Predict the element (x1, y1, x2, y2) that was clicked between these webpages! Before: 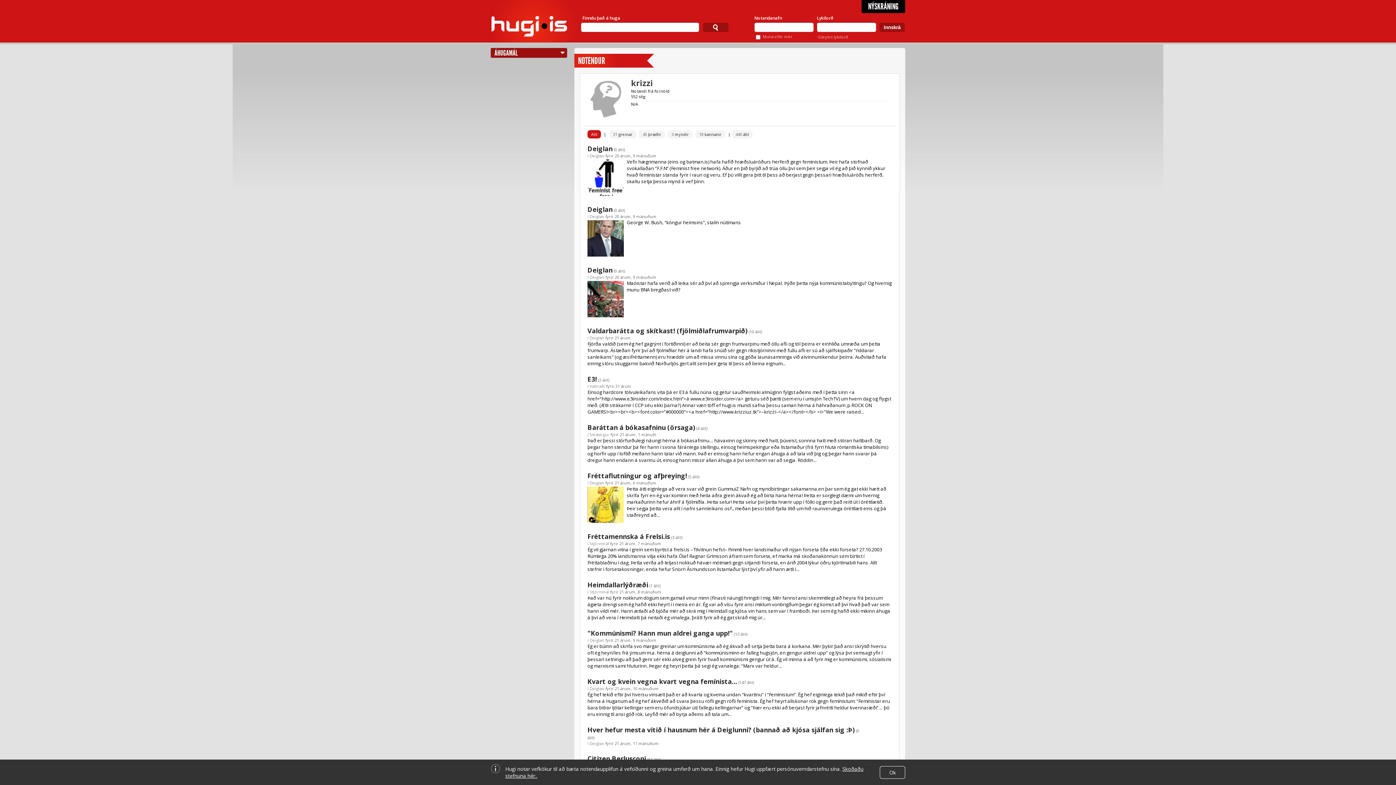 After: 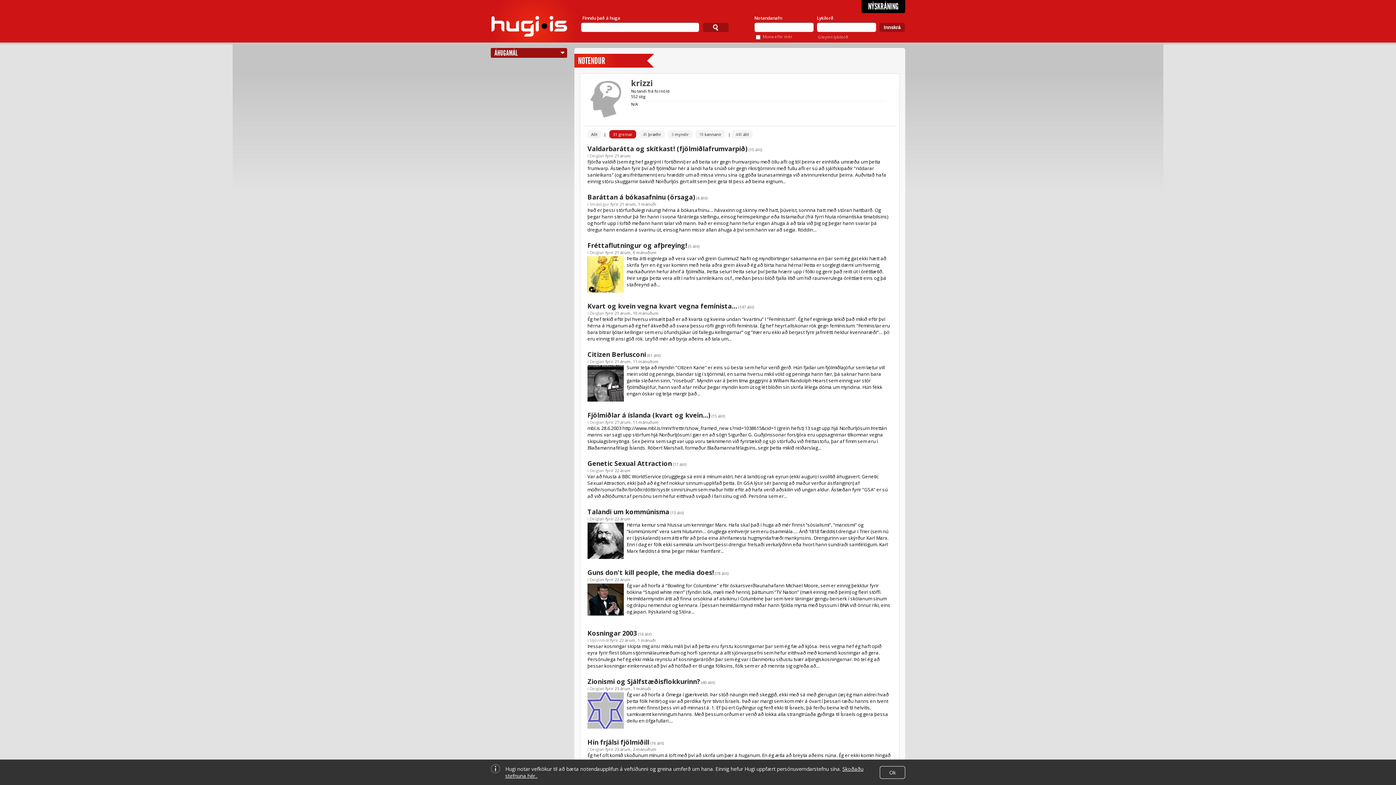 Action: label: 31 greinar bbox: (609, 130, 636, 138)